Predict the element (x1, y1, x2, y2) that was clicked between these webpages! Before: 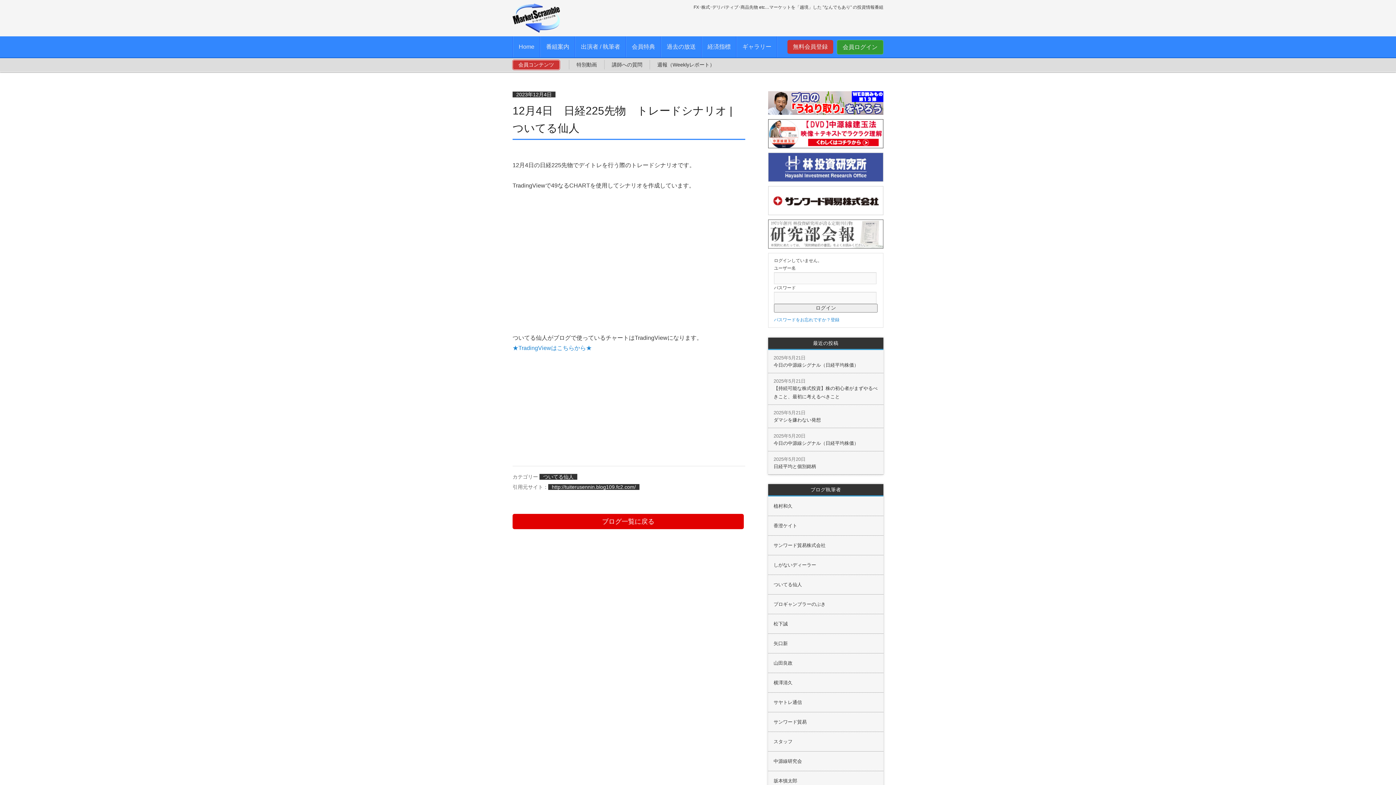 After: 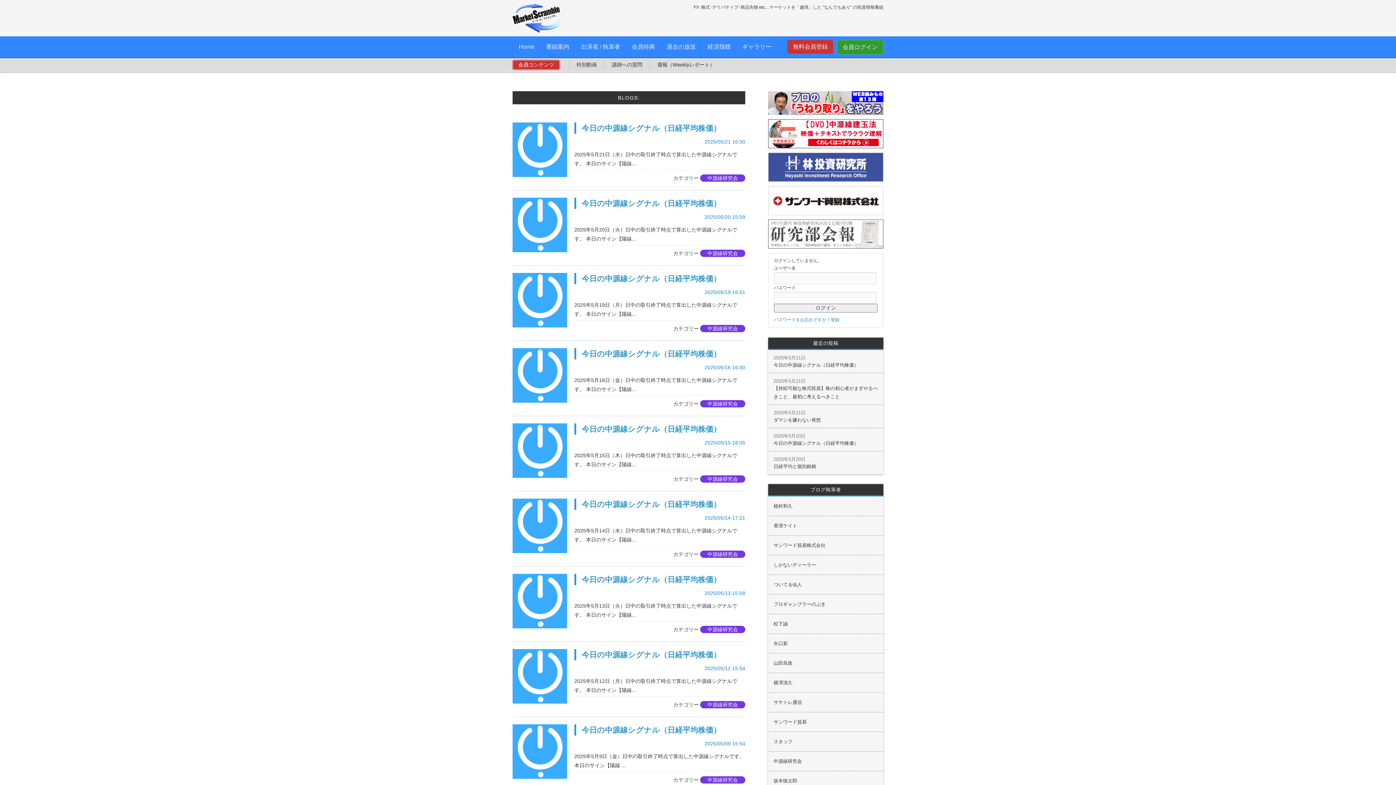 Action: bbox: (768, 752, 883, 771) label: 中源線研究会